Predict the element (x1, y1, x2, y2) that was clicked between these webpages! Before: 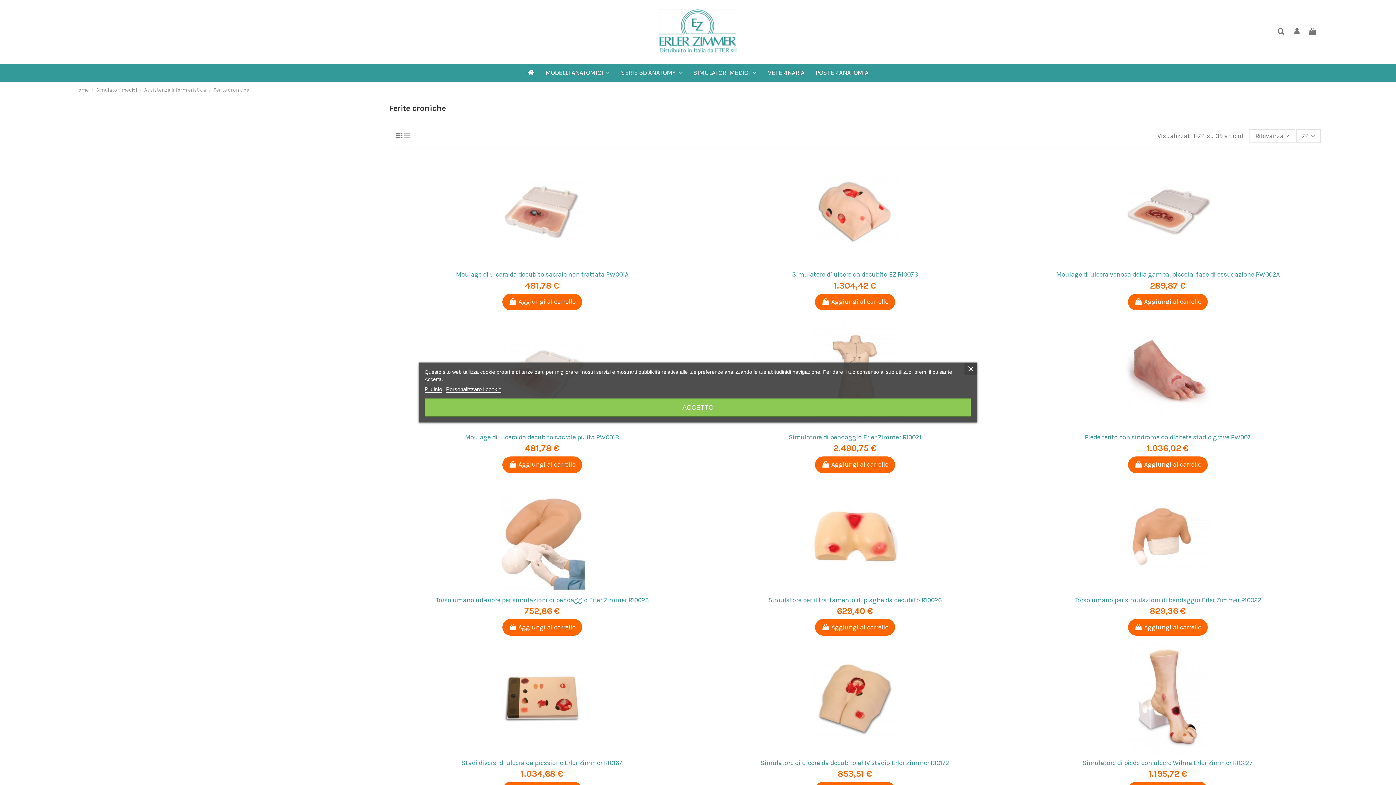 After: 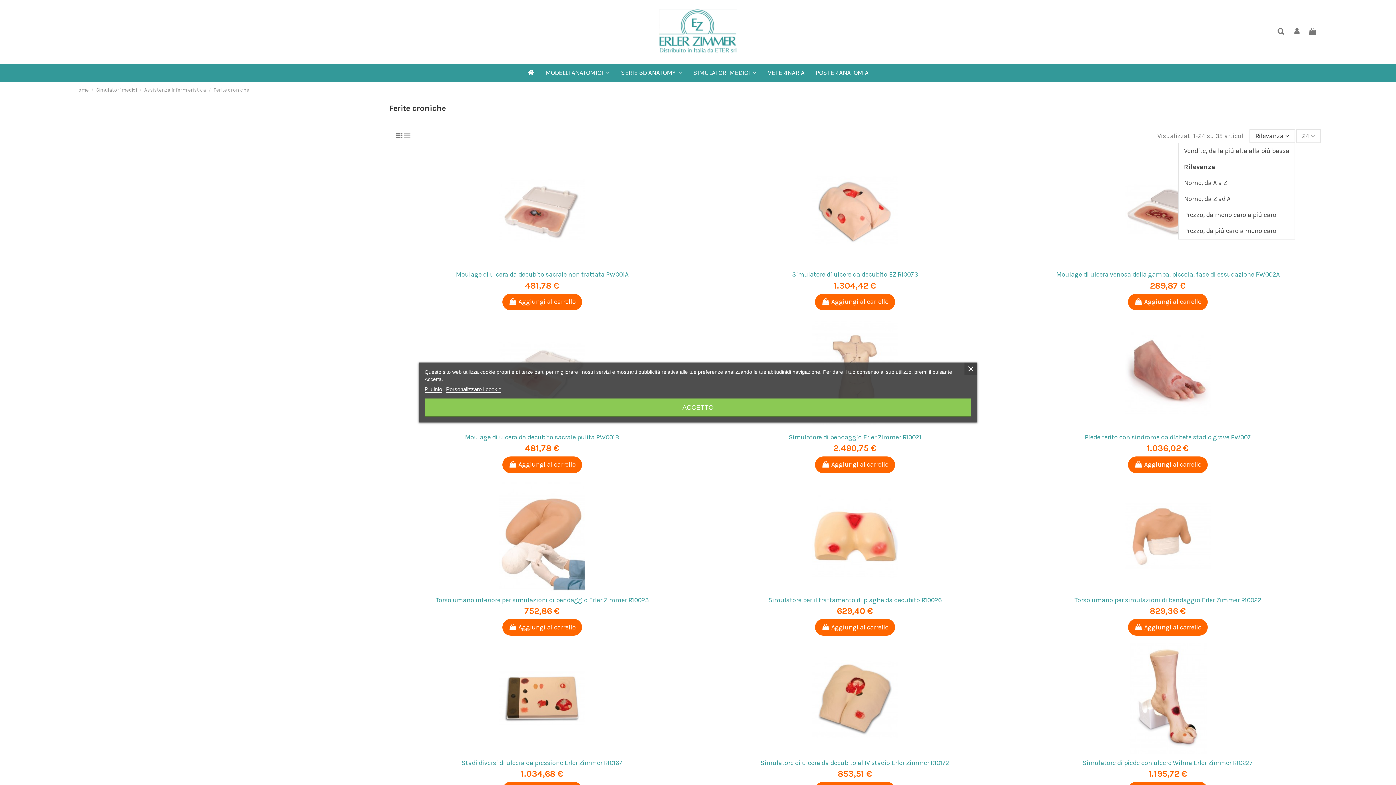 Action: bbox: (1249, 129, 1295, 142) label: Rilevanza 